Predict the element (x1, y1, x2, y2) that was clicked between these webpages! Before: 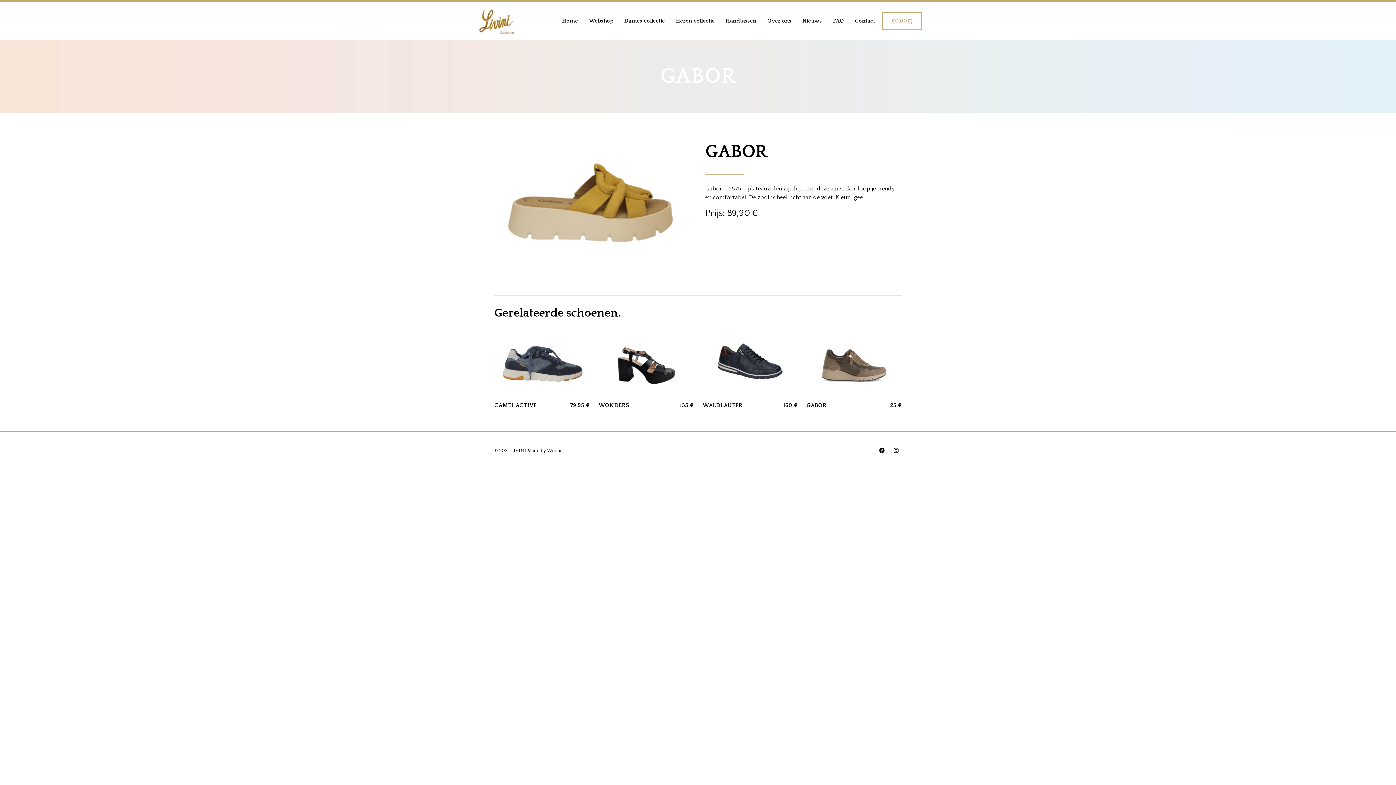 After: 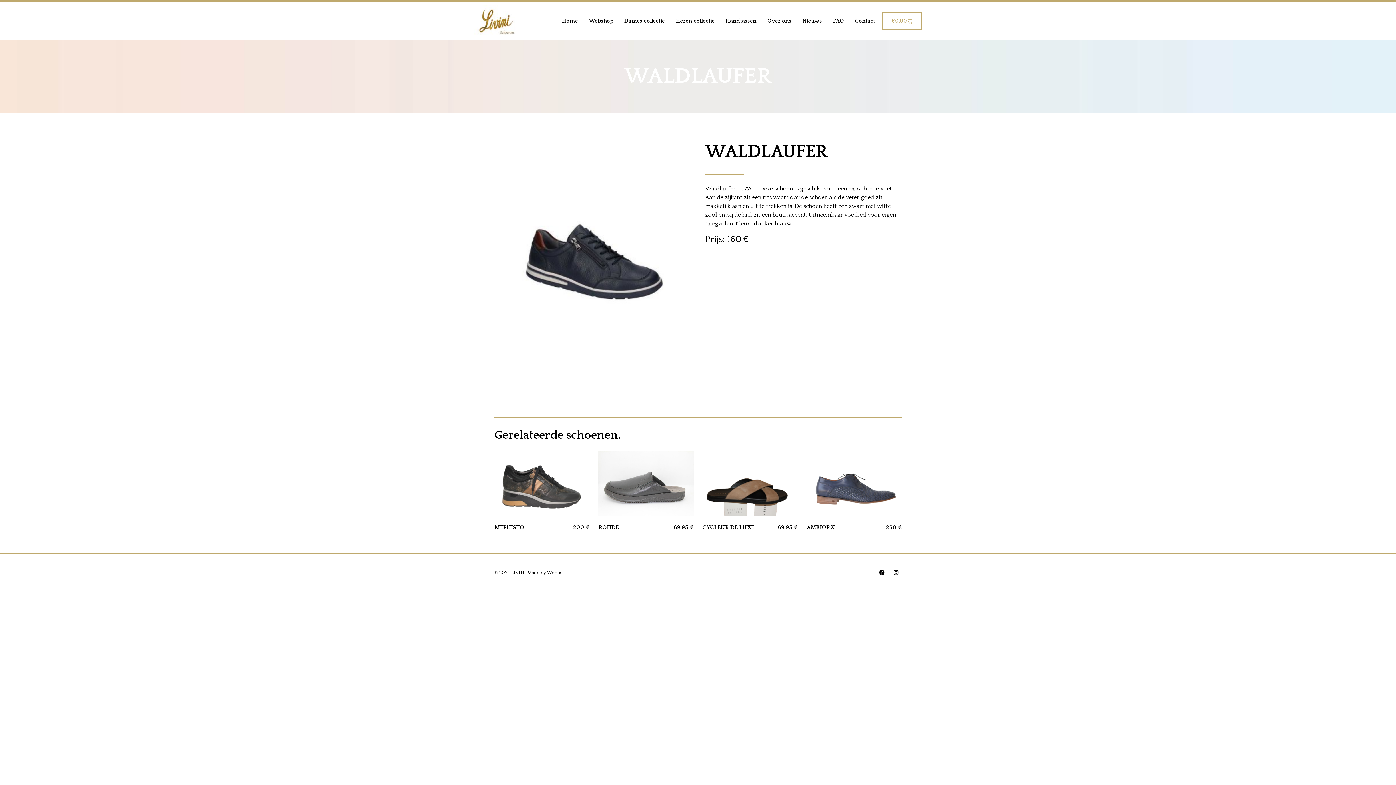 Action: label: WALDLAUFER bbox: (702, 402, 742, 408)